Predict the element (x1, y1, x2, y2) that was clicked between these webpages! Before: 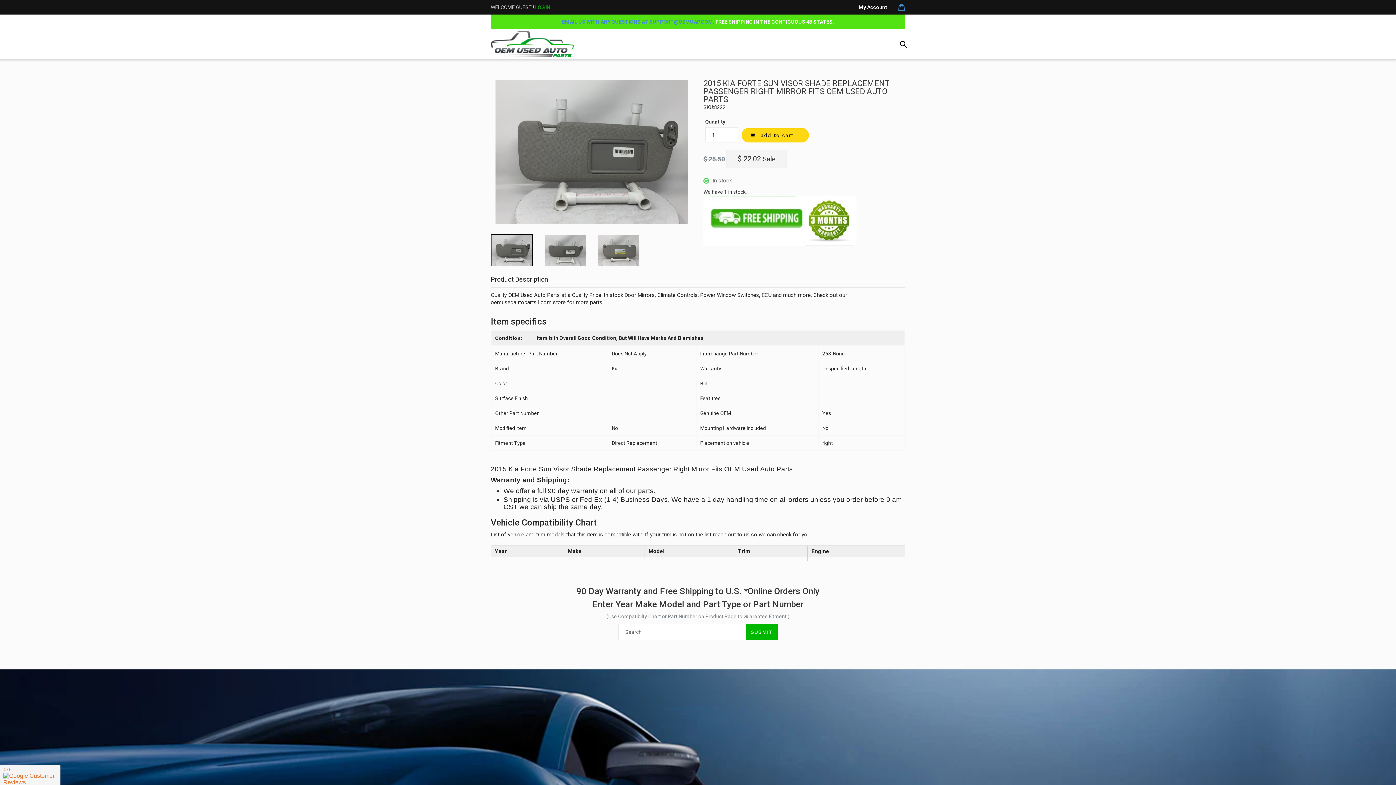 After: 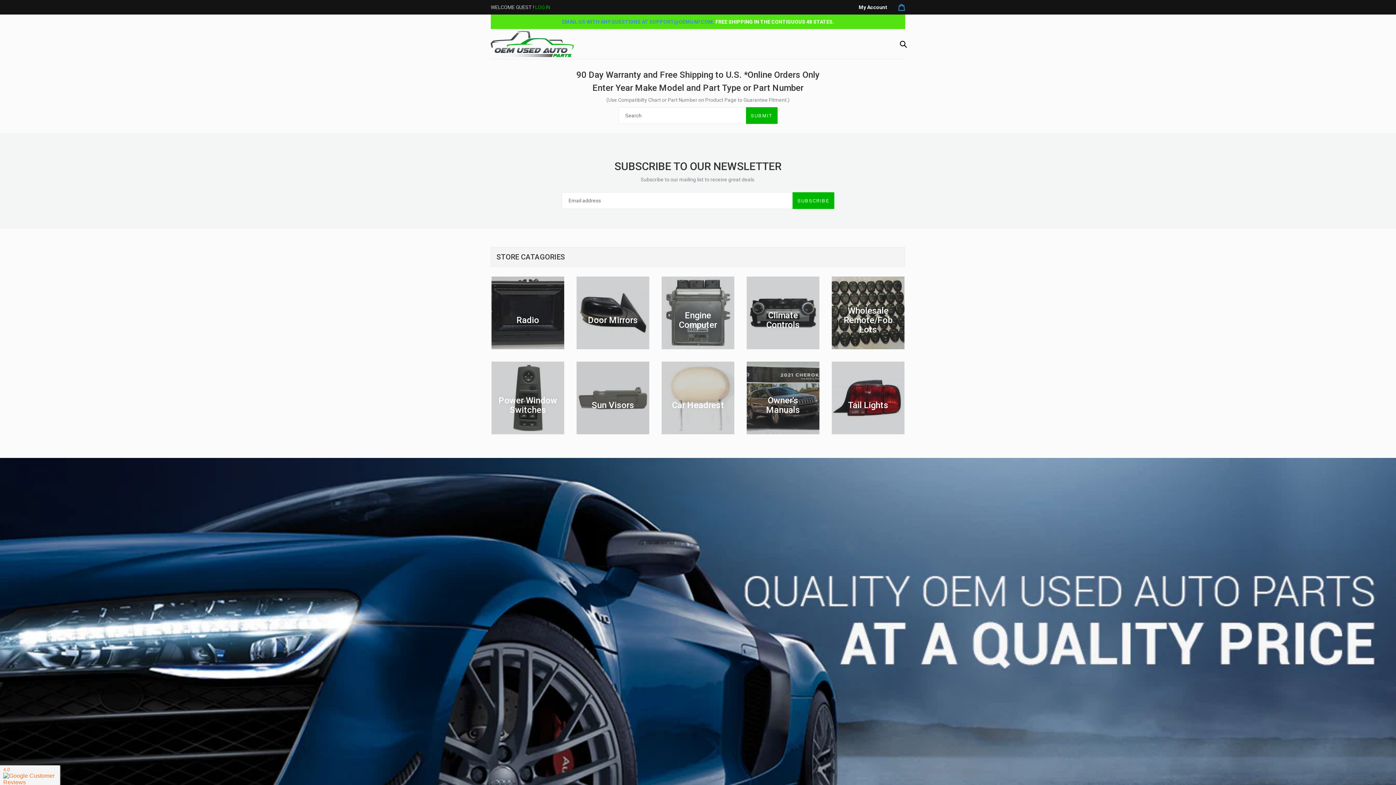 Action: bbox: (490, 299, 551, 306) label: oemusedautoparts1.com